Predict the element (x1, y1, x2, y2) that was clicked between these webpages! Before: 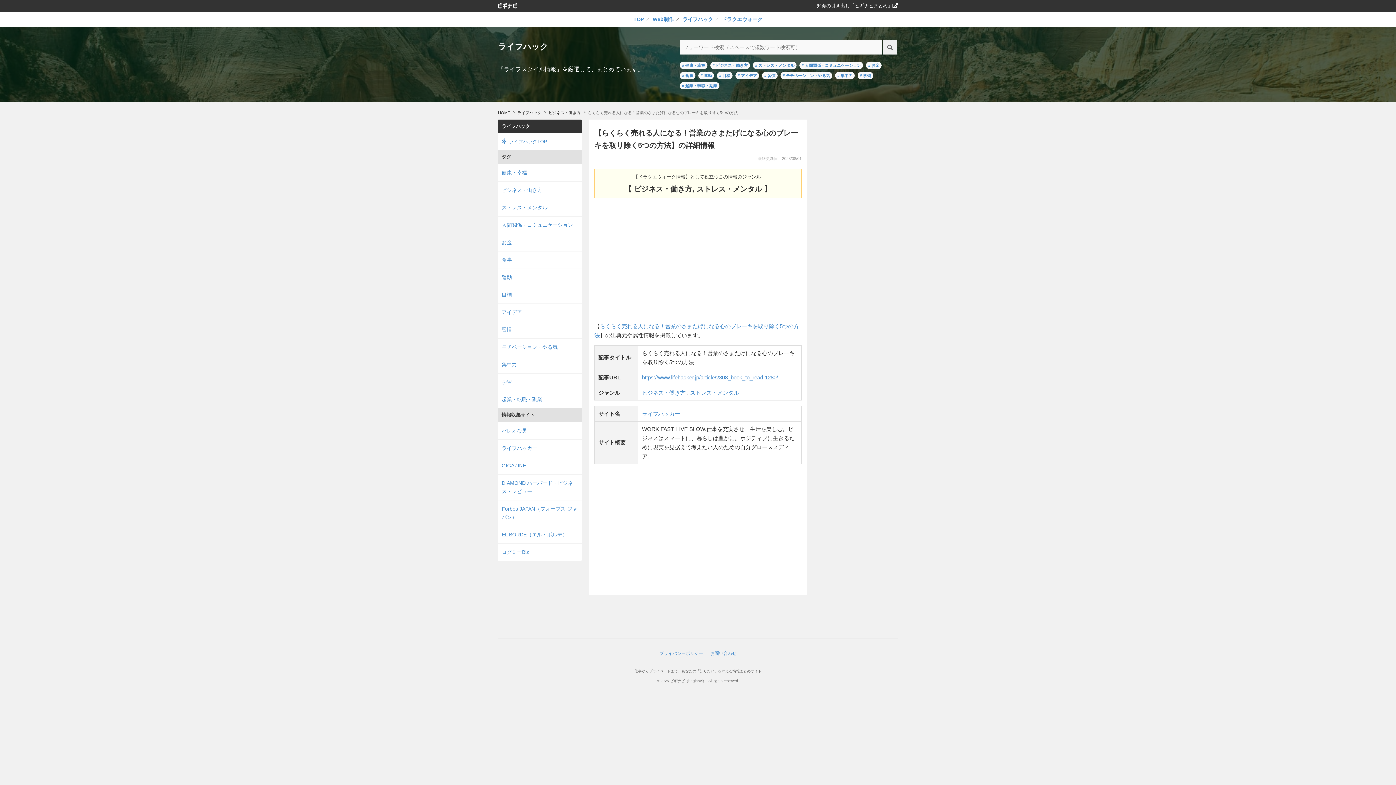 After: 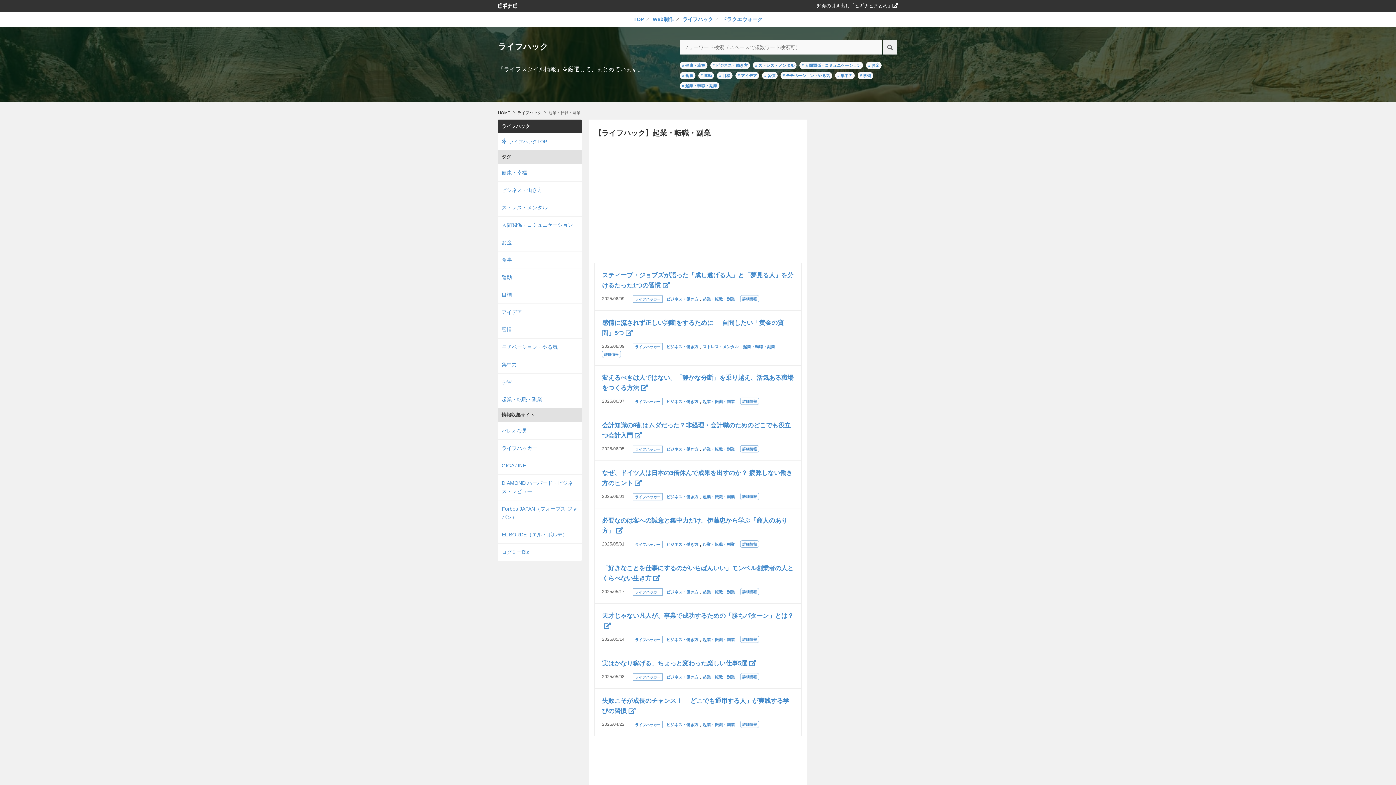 Action: label: # 起業・転職・副業 bbox: (680, 82, 719, 89)